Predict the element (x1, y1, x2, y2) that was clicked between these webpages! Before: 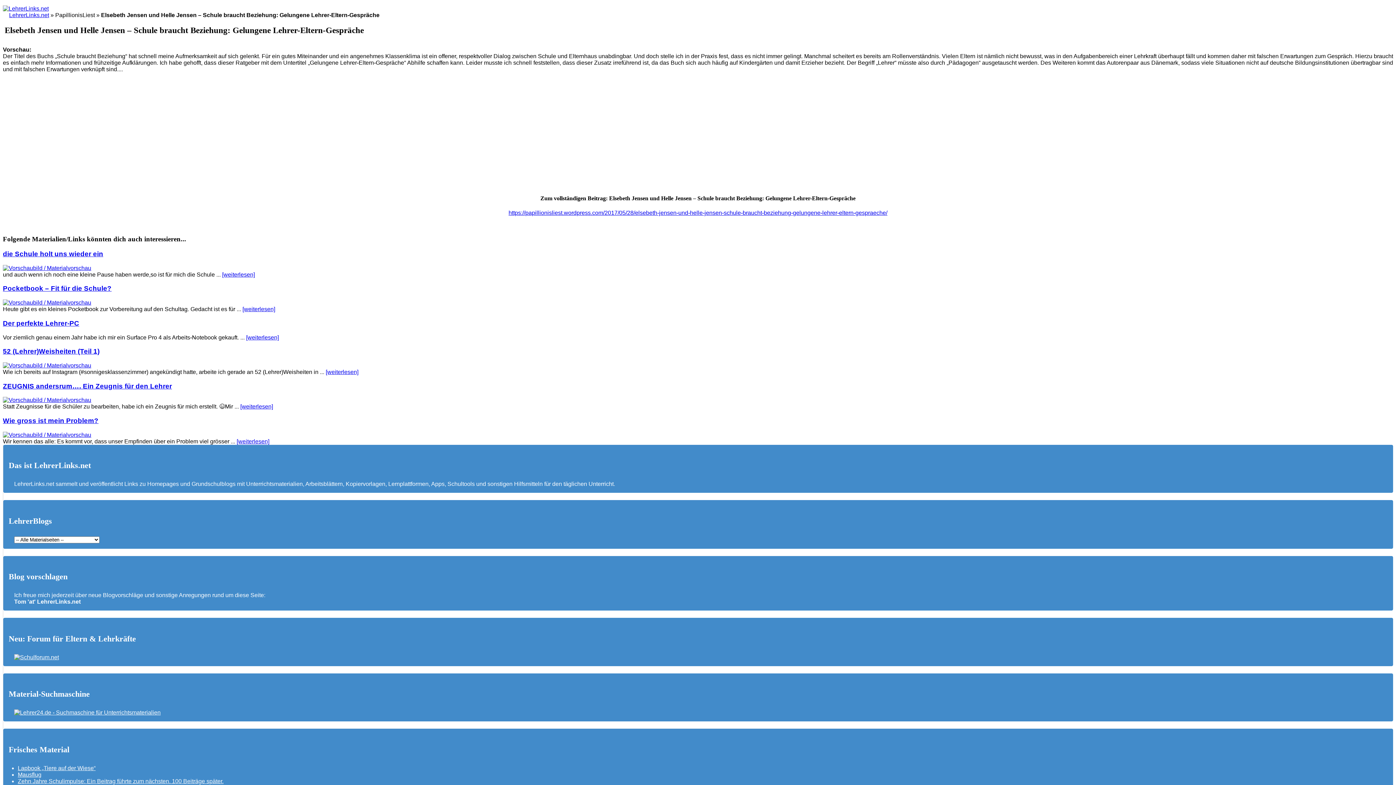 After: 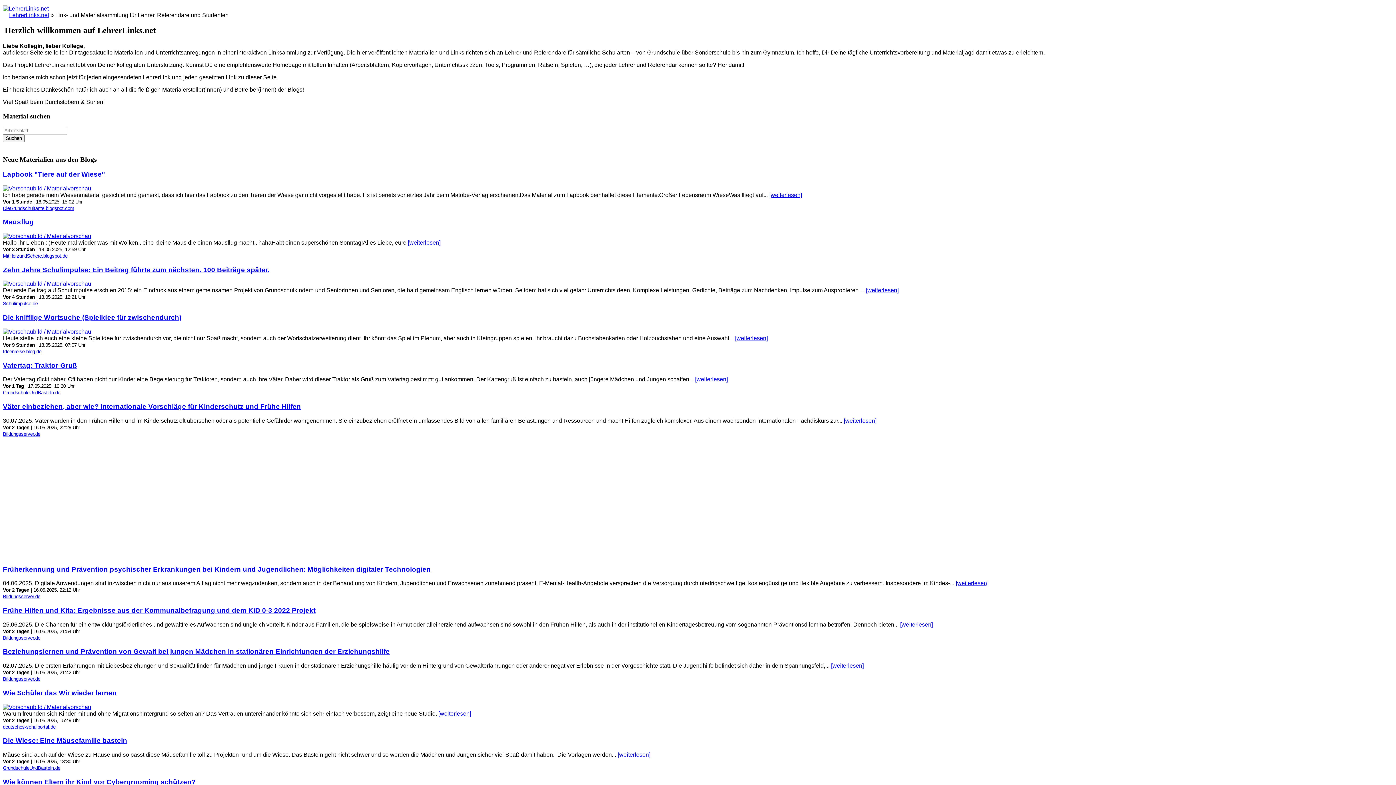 Action: bbox: (2, 5, 48, 11)